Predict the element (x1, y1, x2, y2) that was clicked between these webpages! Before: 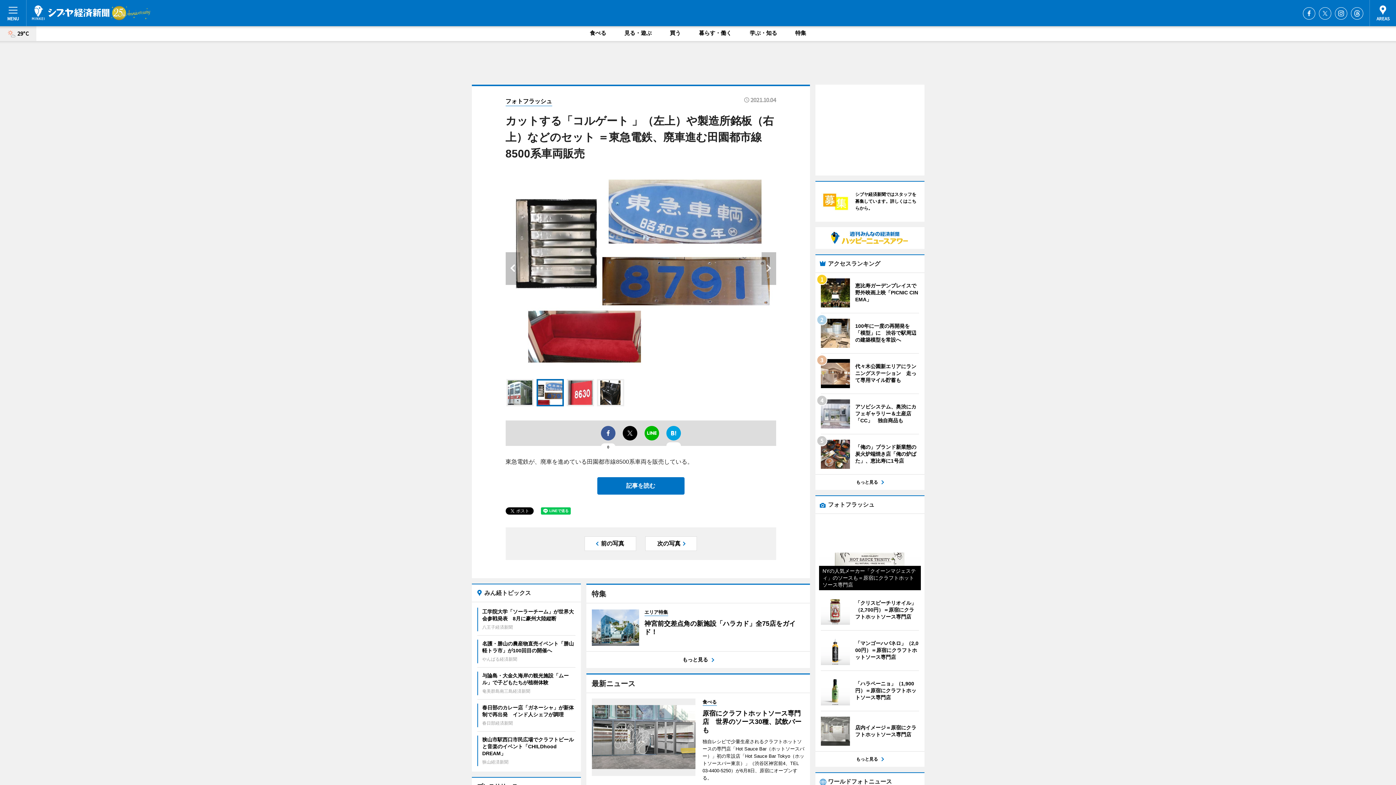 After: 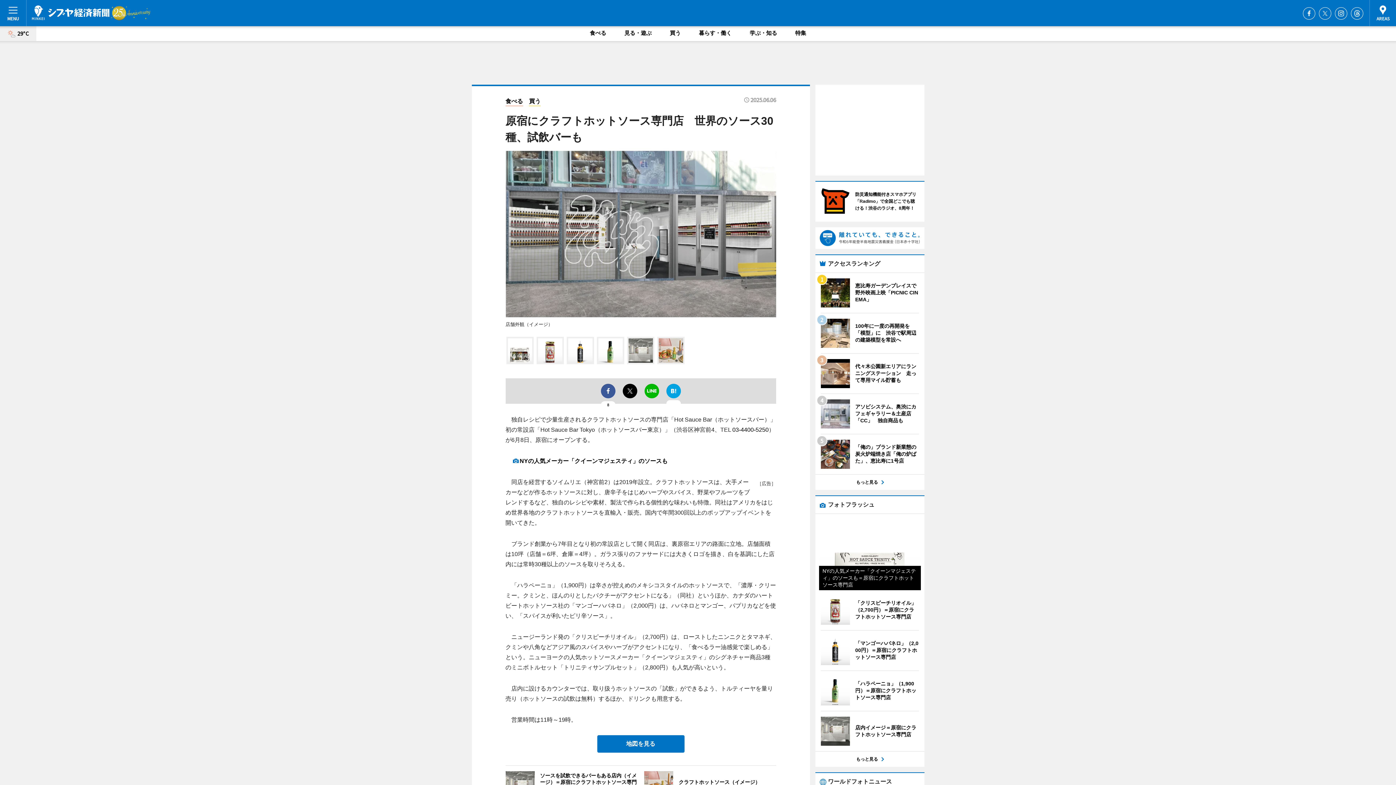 Action: label: 食べる
原宿にクラフトホットソース専門店　世界のソース30種、試飲バーも

独自レシピで少量生産されるクラフトホットソースの専門店「Hot Sauce Bar（ホットソースバー）」初の常設店「Hot Sauce Bar Tokyo（ホットソースバー東京）」（渋谷区神宮前4、TEL 03-4400-5250）が6月8日、原宿にオープンする。 bbox: (591, 698, 804, 782)